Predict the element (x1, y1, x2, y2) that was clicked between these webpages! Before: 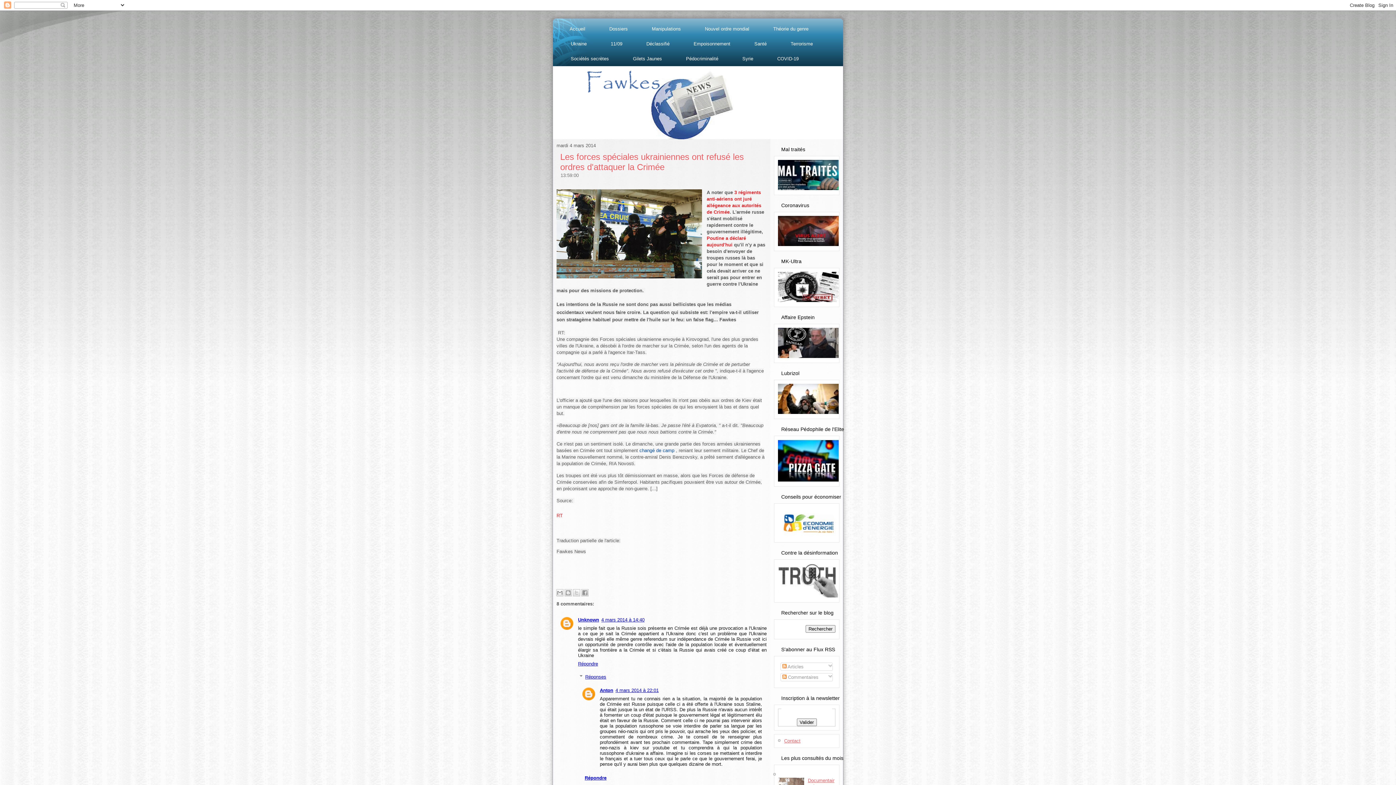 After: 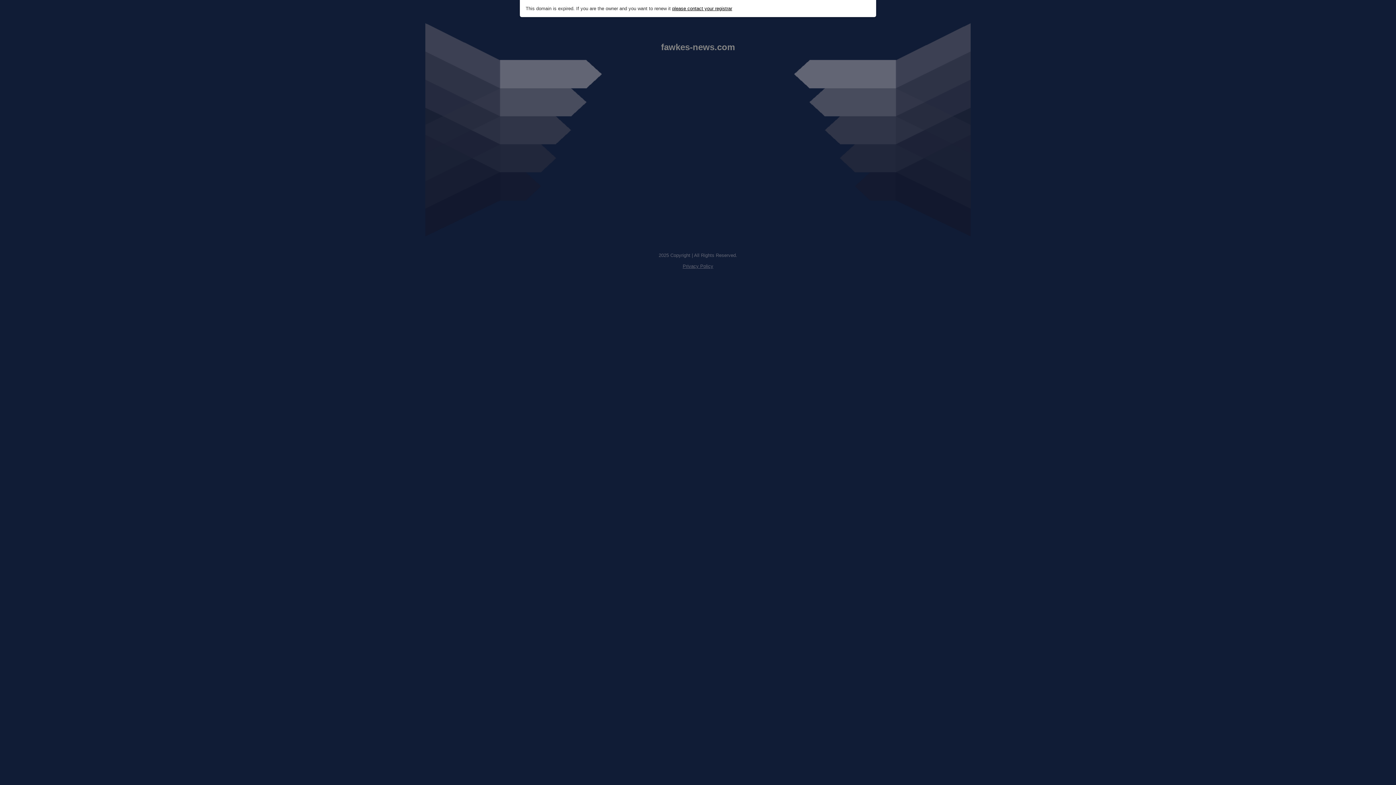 Action: bbox: (778, 297, 838, 303)